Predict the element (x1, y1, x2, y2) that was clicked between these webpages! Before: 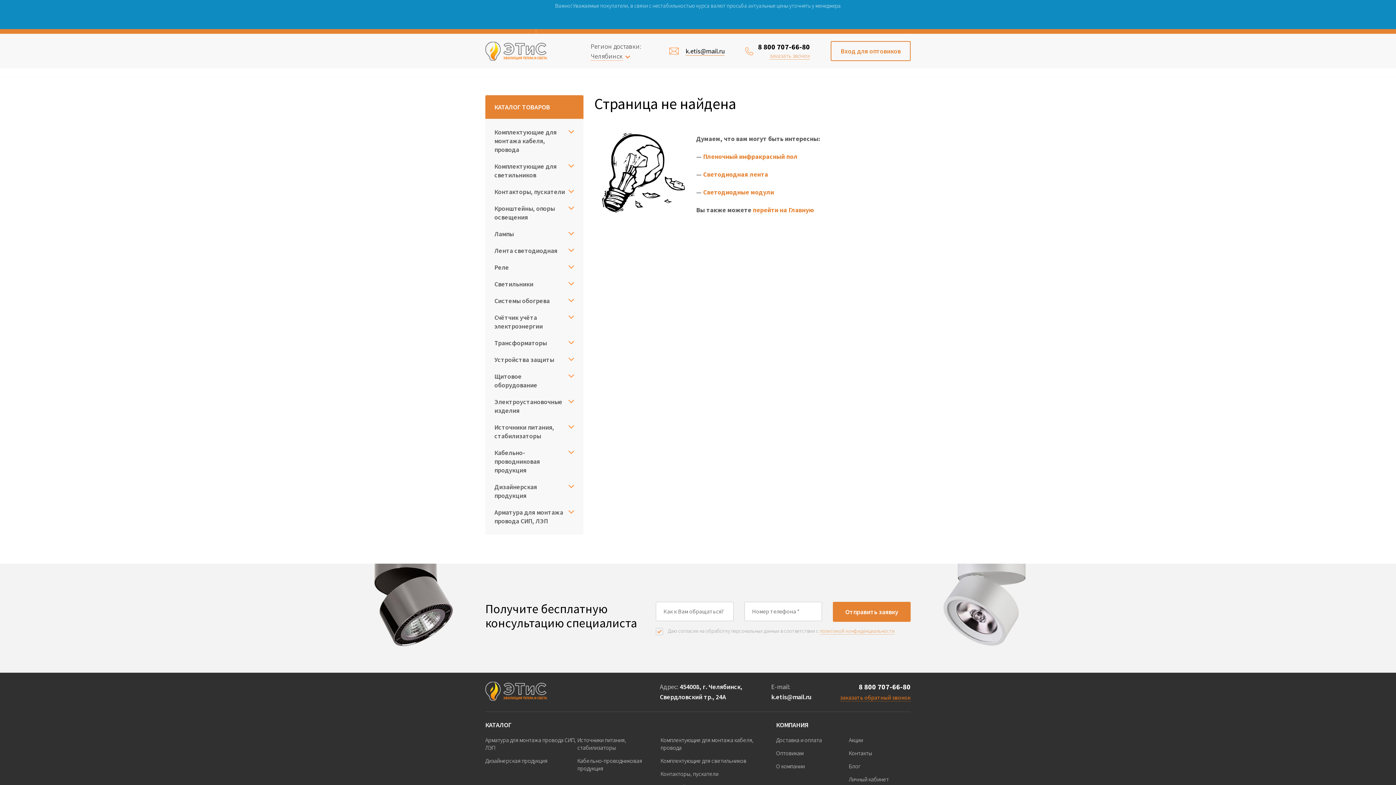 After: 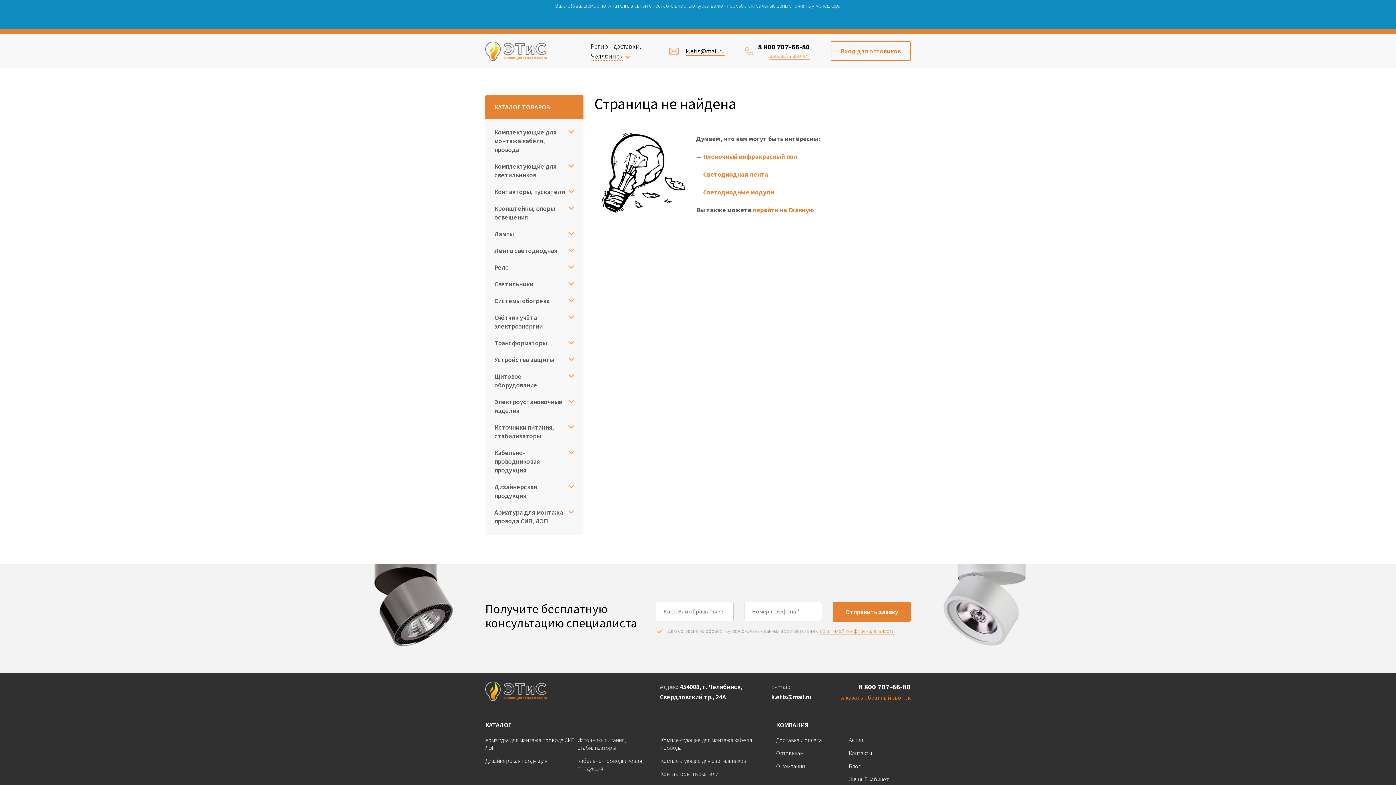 Action: bbox: (758, 42, 810, 51) label: 8 800 707-66-80